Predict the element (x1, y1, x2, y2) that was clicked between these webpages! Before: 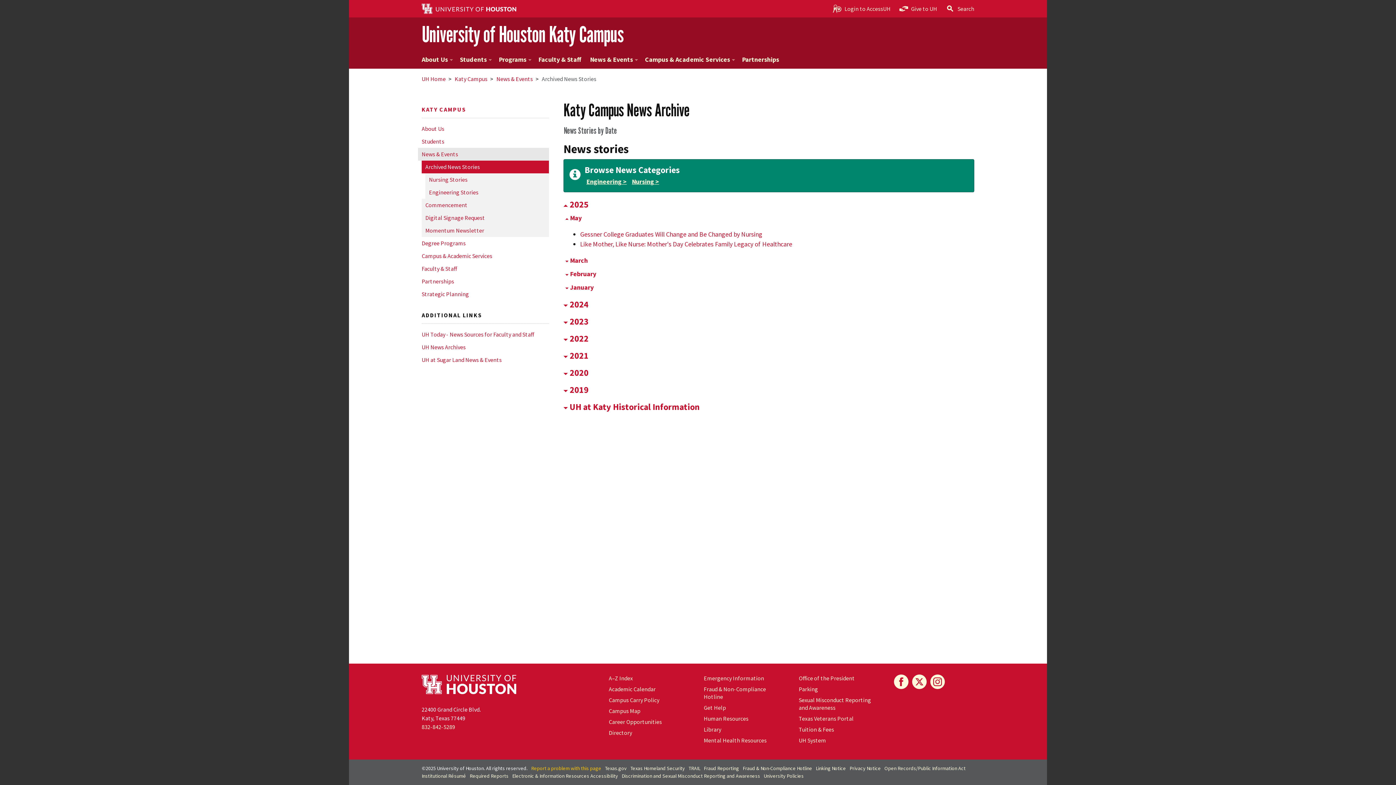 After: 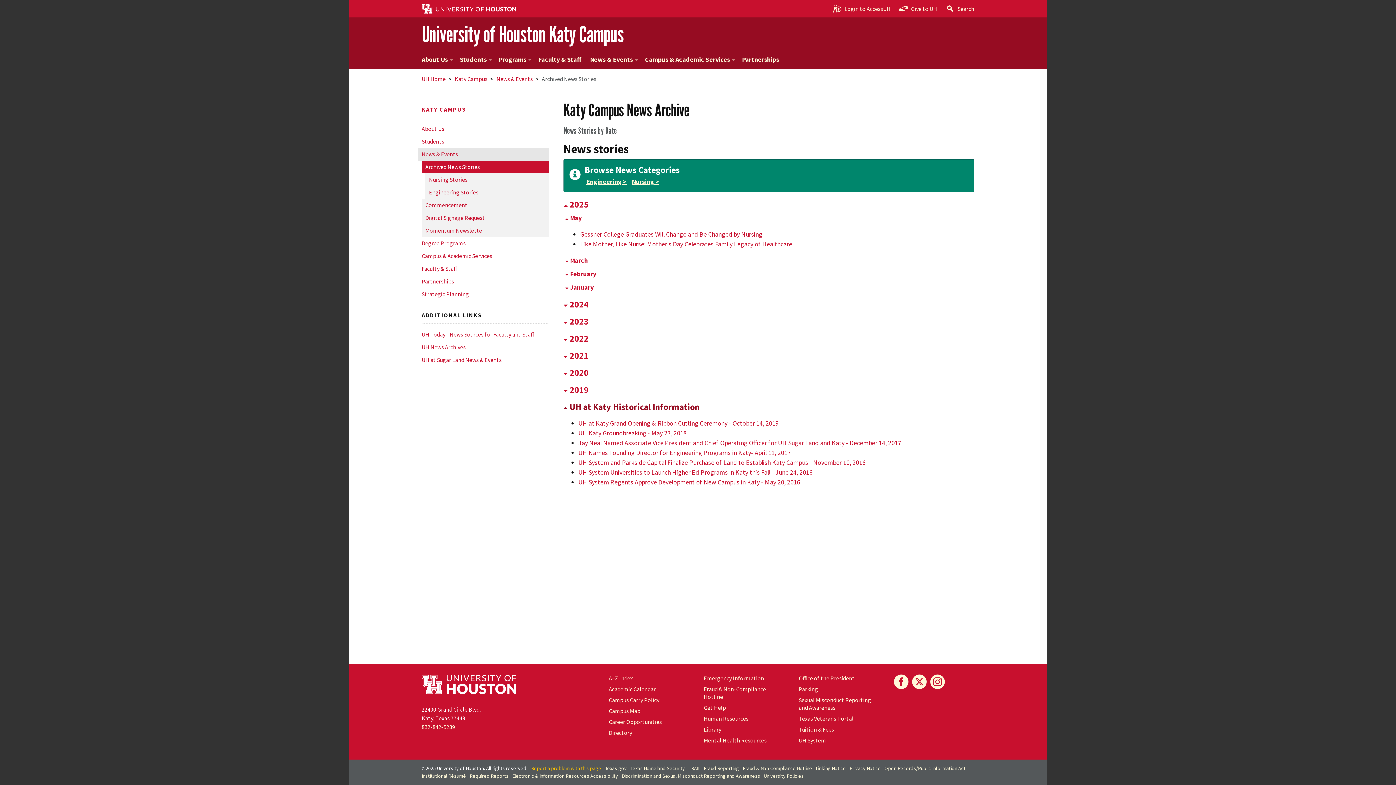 Action: bbox: (563, 401, 700, 412) label:  
Collapse/Expand
UH at Katy Historical Information